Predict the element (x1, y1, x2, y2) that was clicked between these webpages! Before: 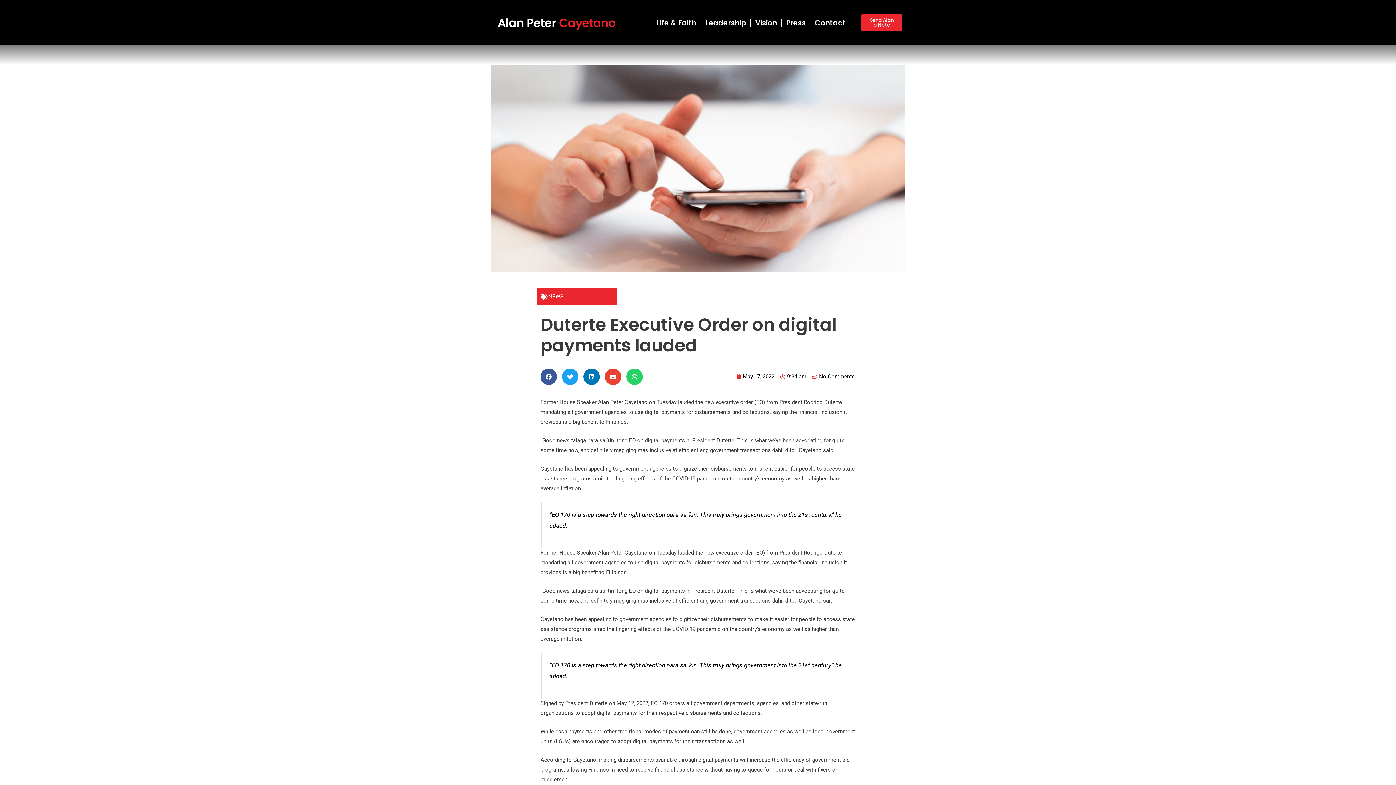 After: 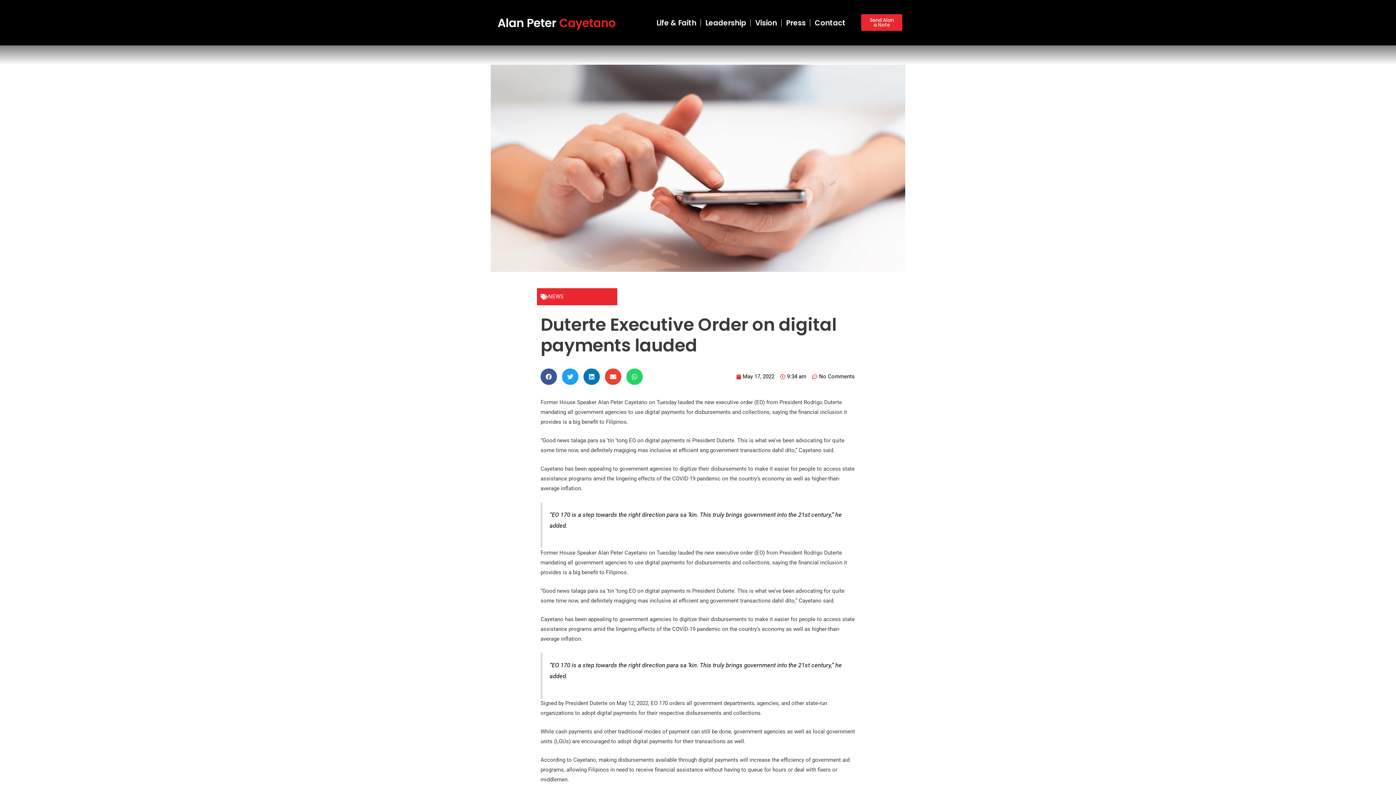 Action: label: No Comments bbox: (812, 372, 854, 381)